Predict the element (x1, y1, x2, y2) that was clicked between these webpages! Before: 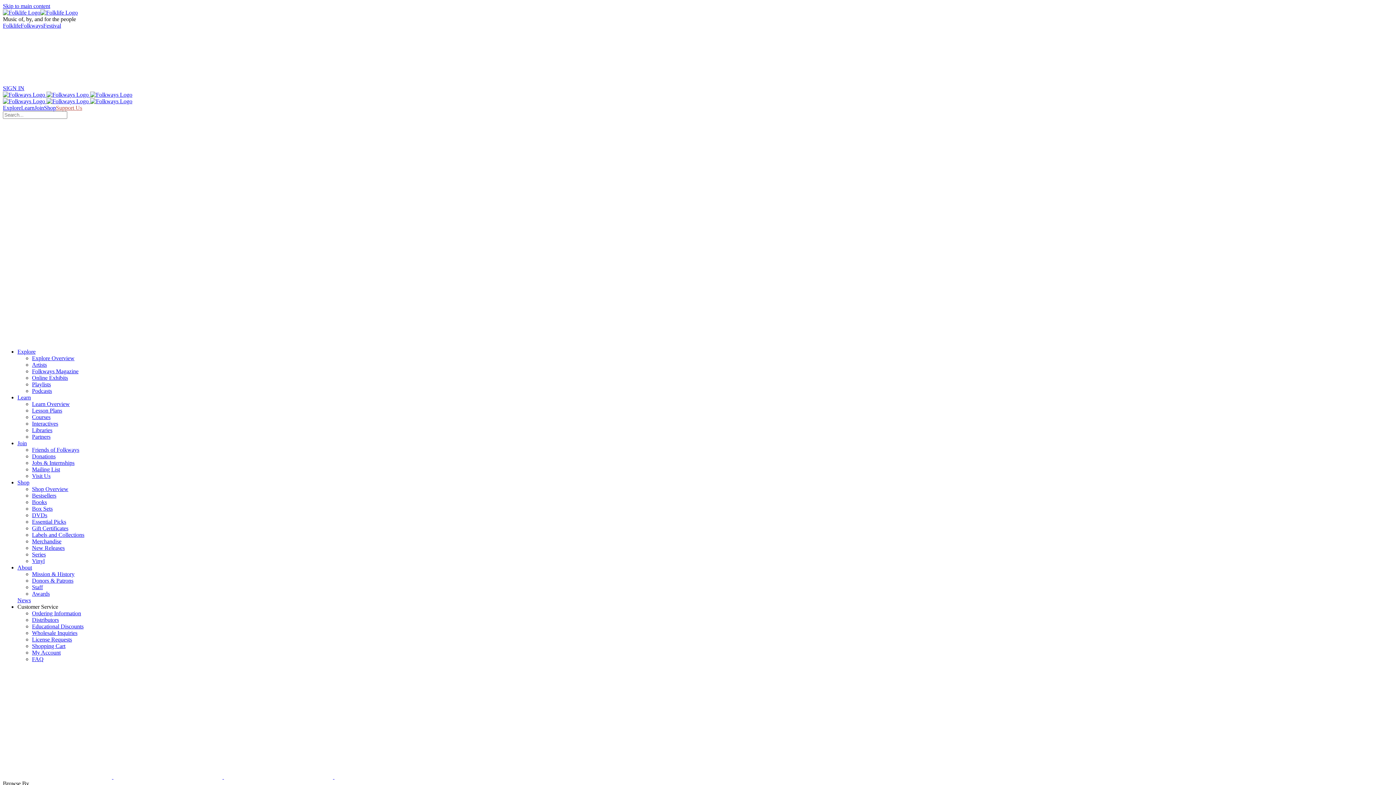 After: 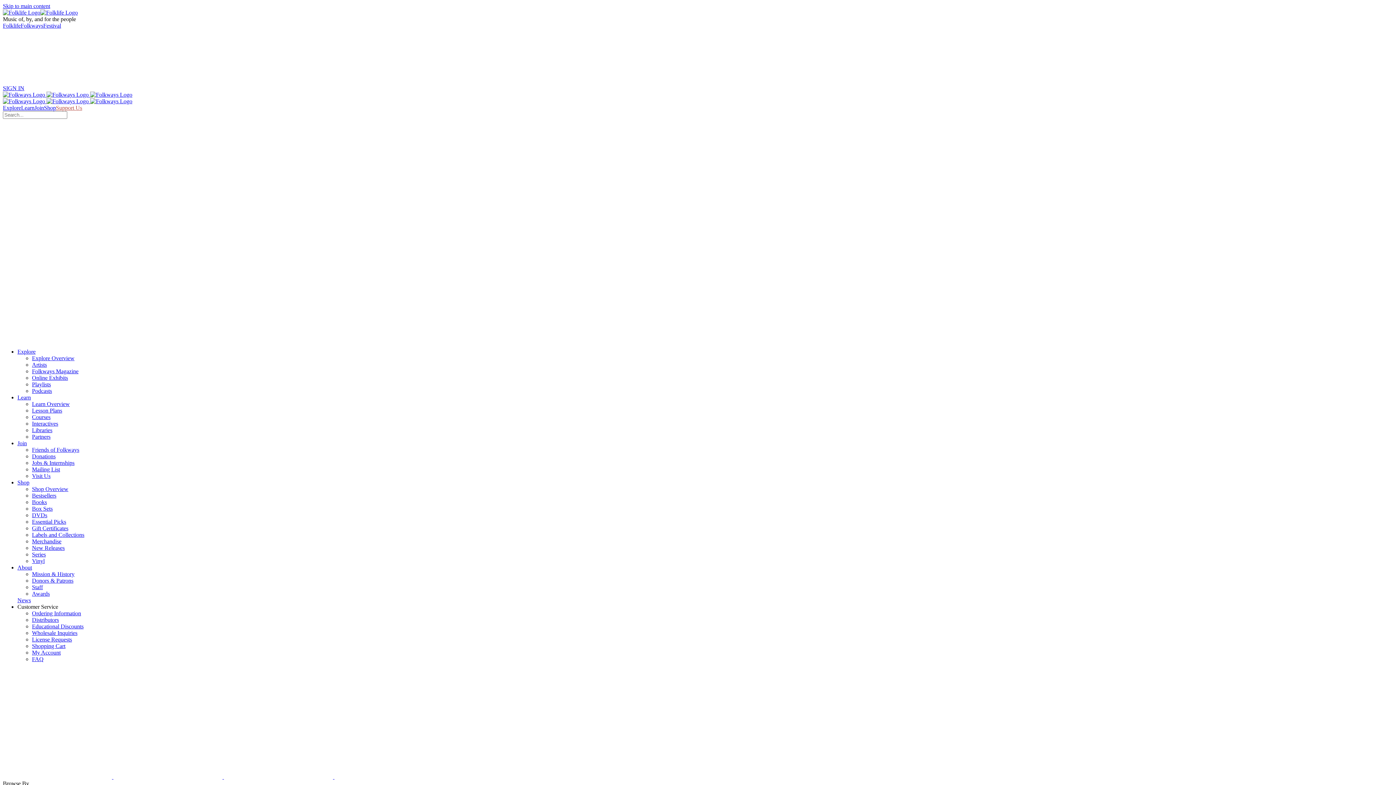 Action: bbox: (17, 597, 30, 603) label: News